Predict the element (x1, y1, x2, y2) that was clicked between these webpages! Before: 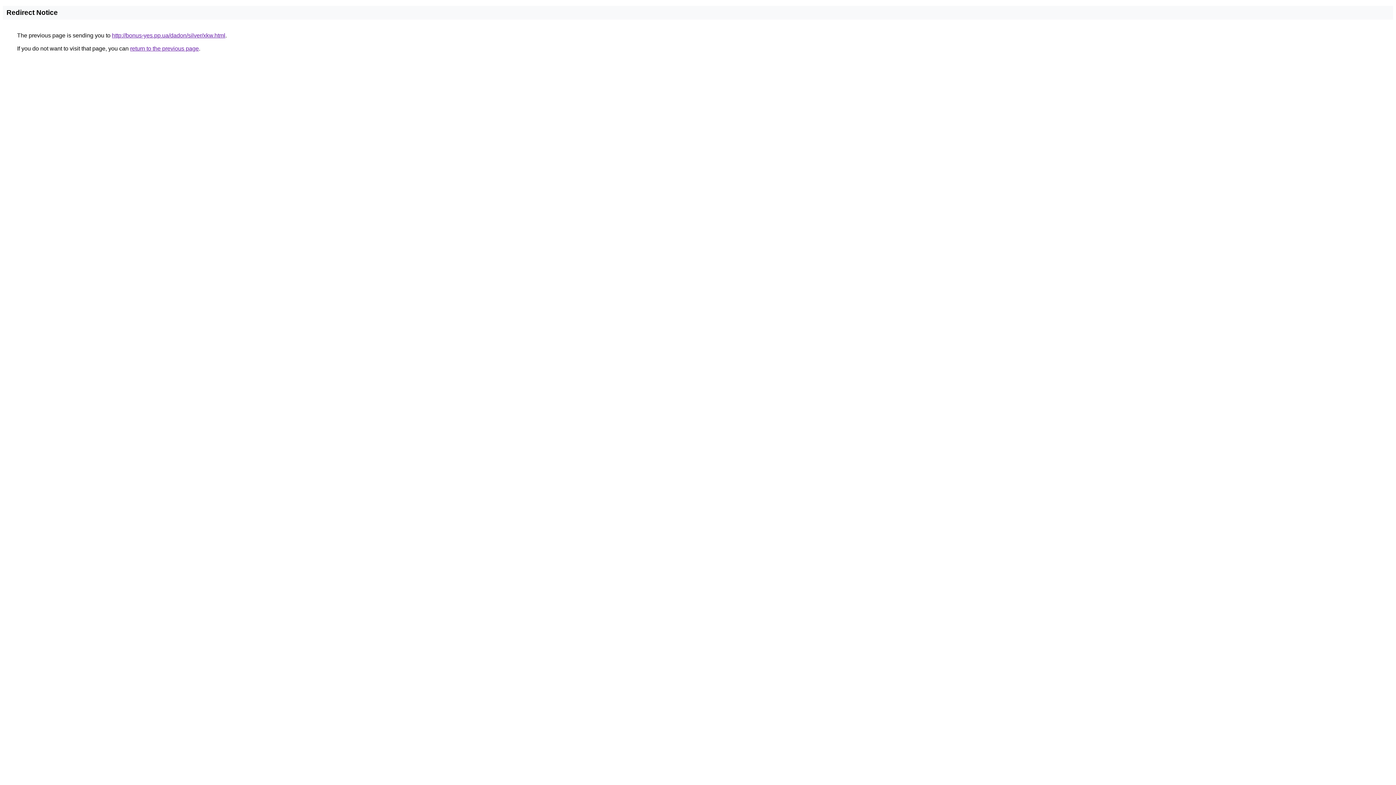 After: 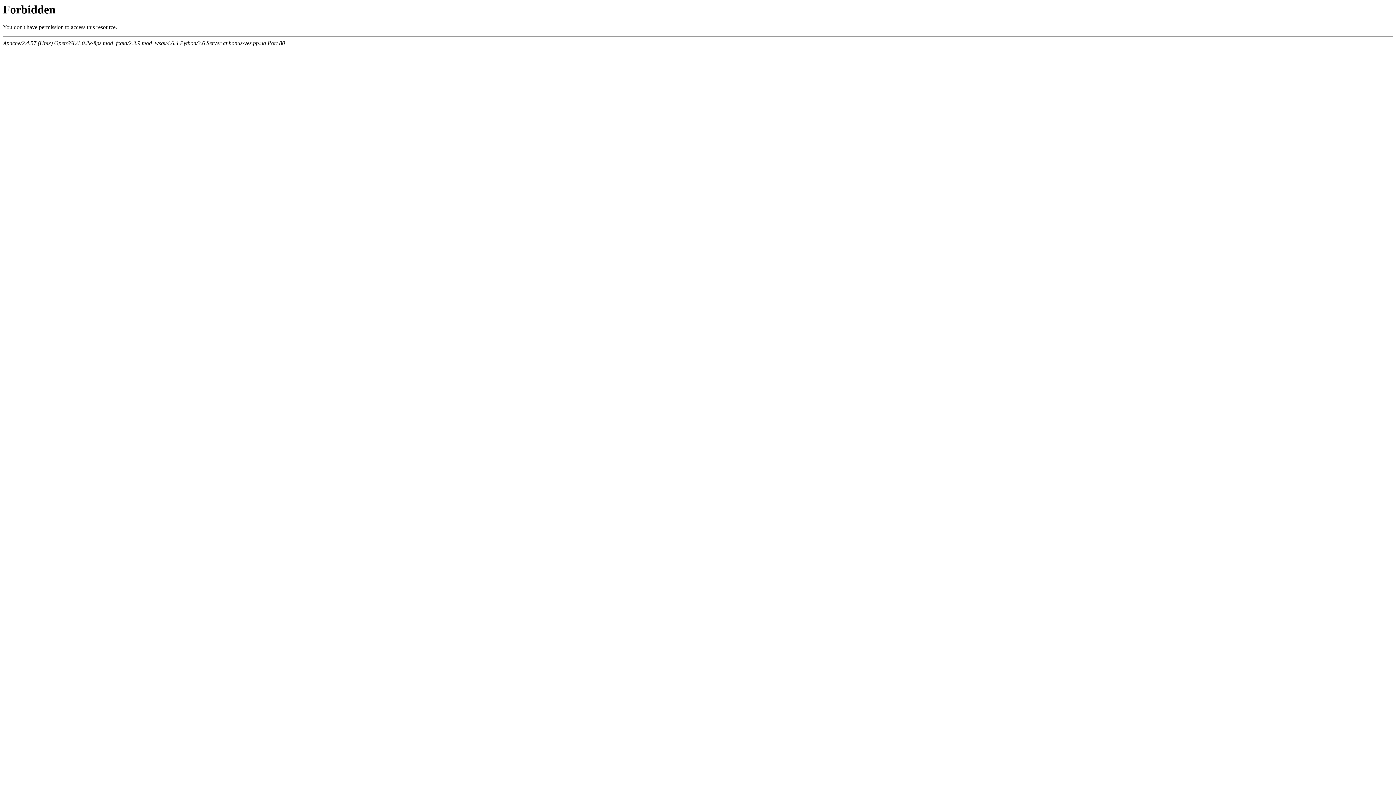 Action: bbox: (112, 32, 225, 38) label: http://bonus-yes.pp.ua/dadon/silver/xkw.html